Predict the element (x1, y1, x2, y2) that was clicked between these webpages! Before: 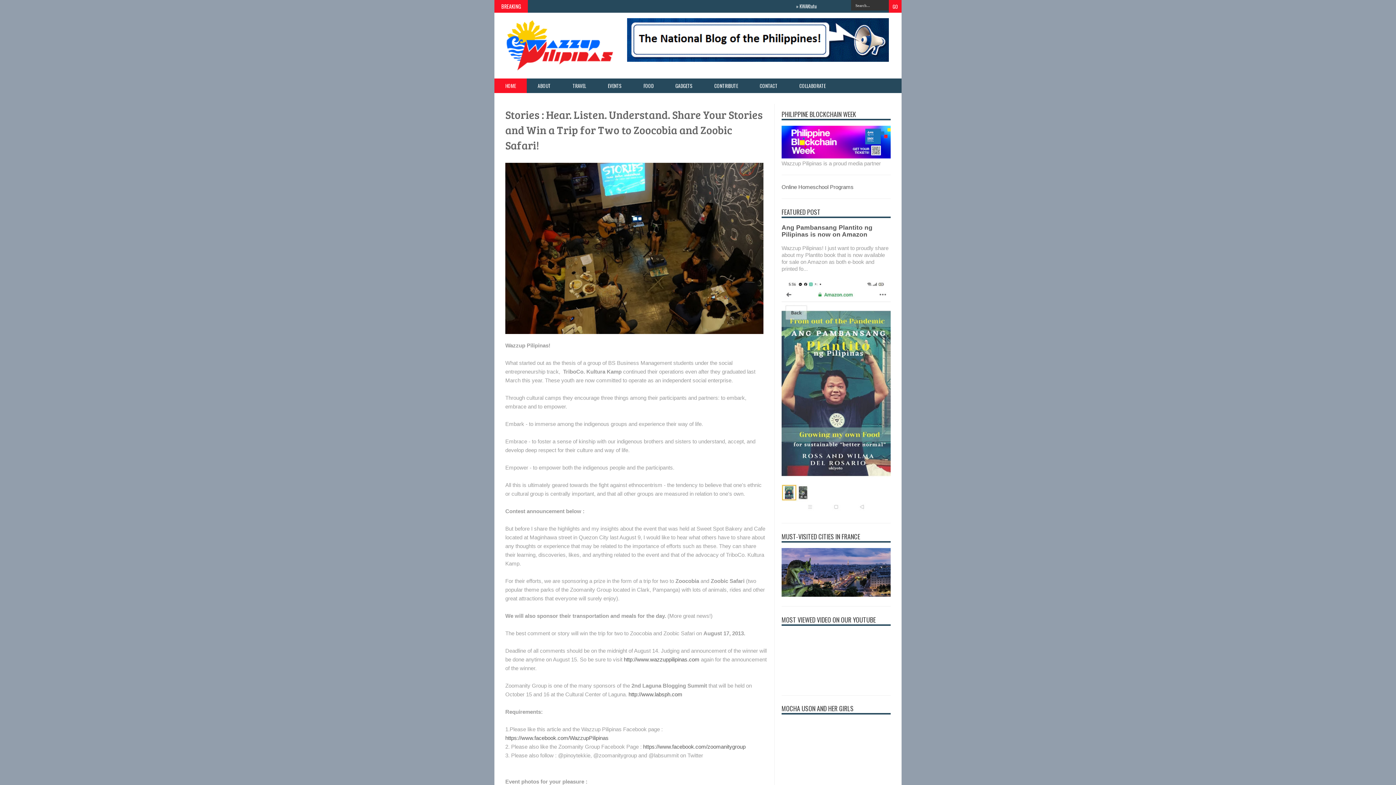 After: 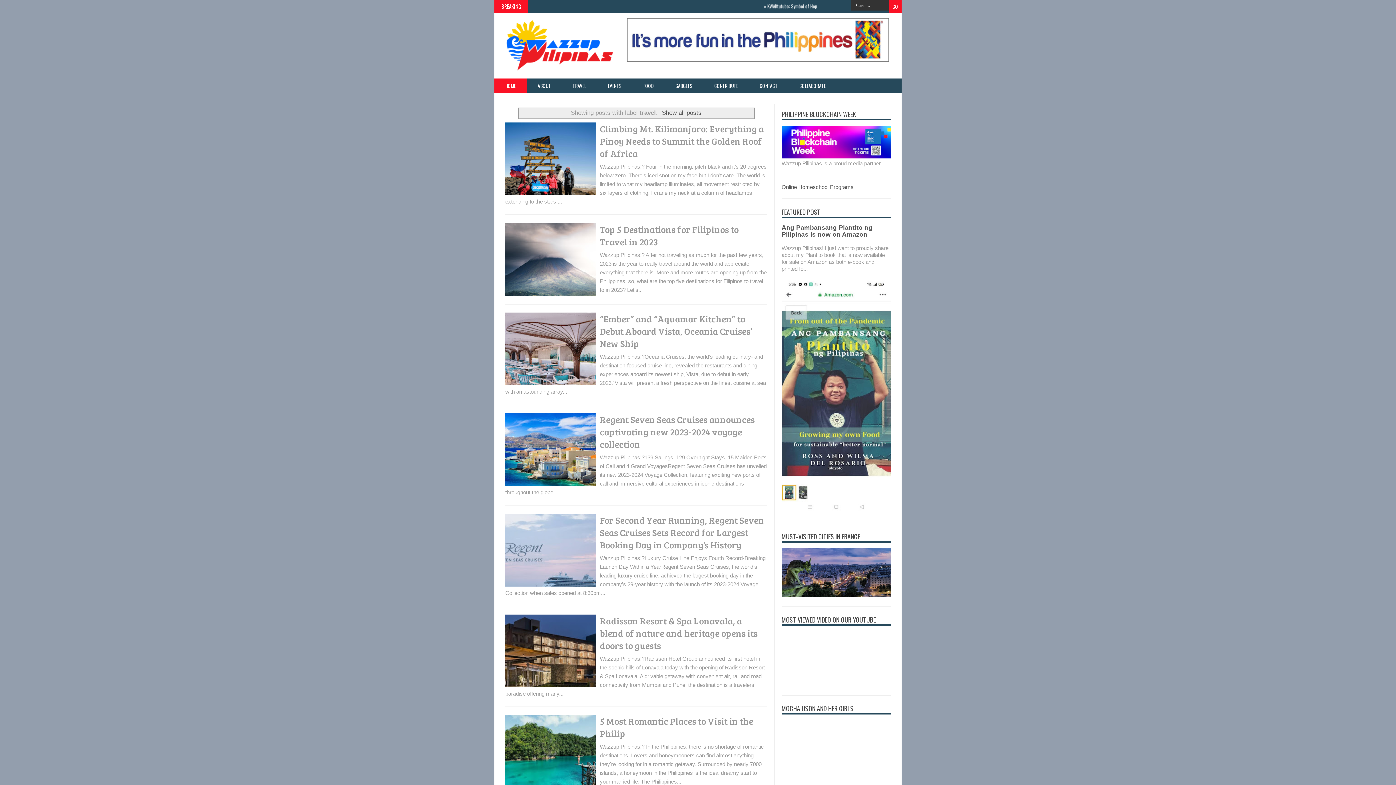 Action: bbox: (561, 78, 597, 93) label: TRAVEL